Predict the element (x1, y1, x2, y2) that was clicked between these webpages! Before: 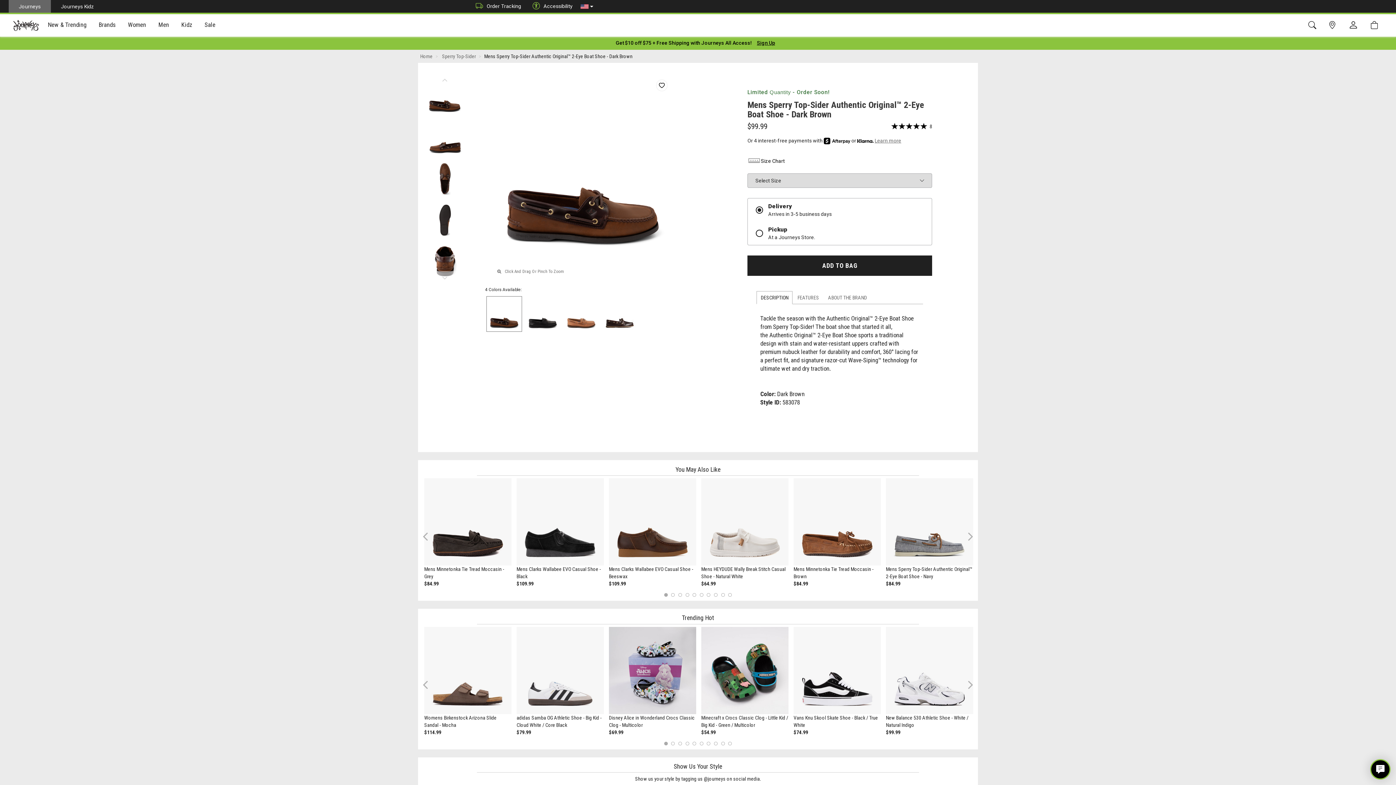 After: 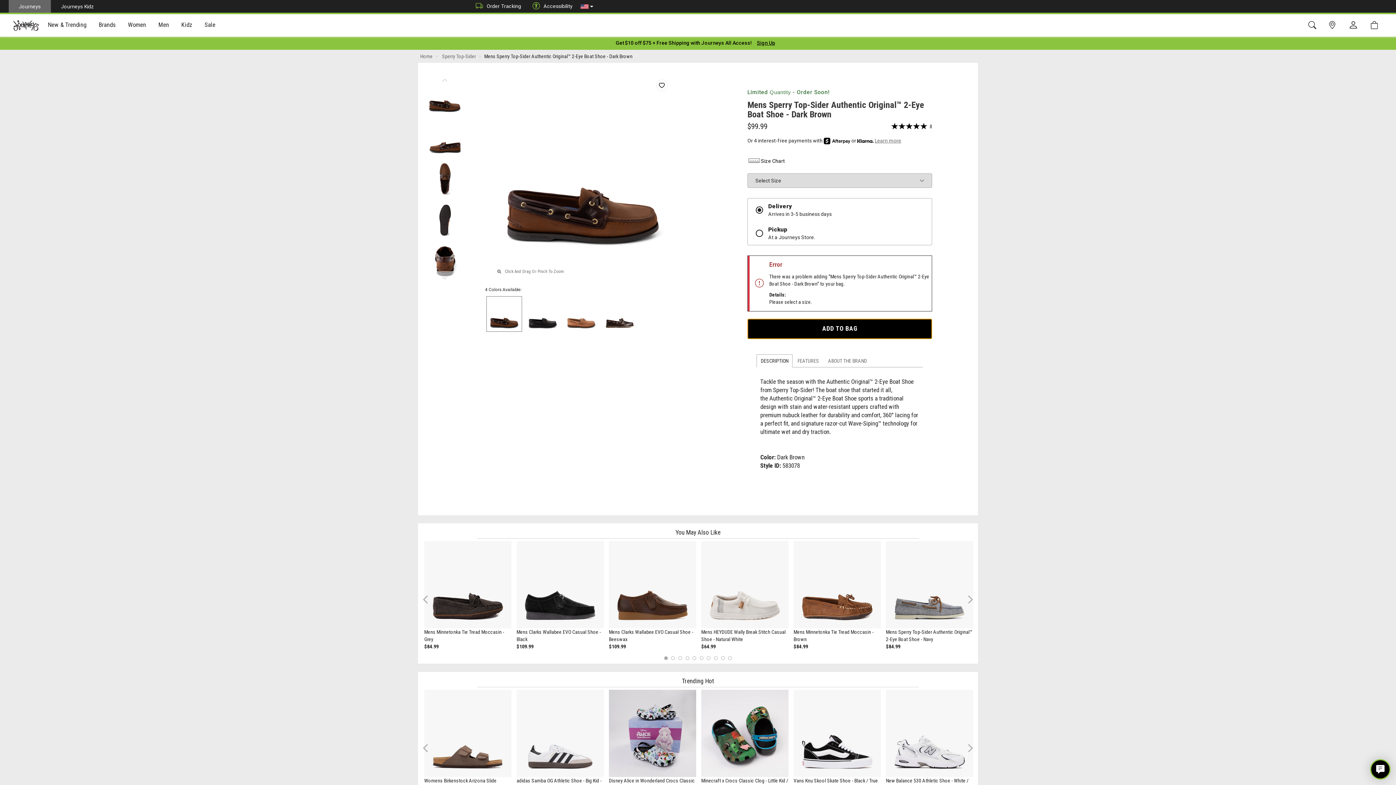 Action: label: ADD TO BAG bbox: (747, 255, 932, 276)